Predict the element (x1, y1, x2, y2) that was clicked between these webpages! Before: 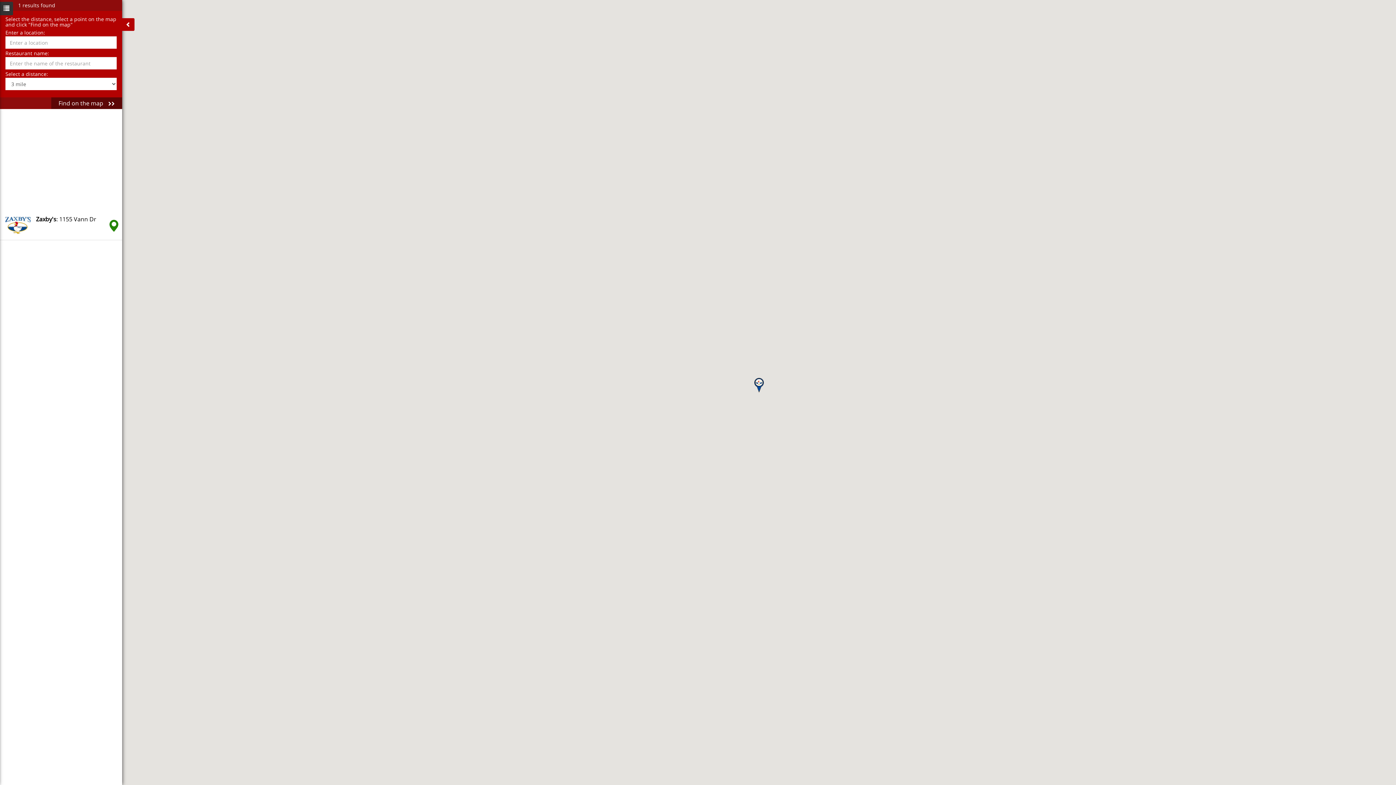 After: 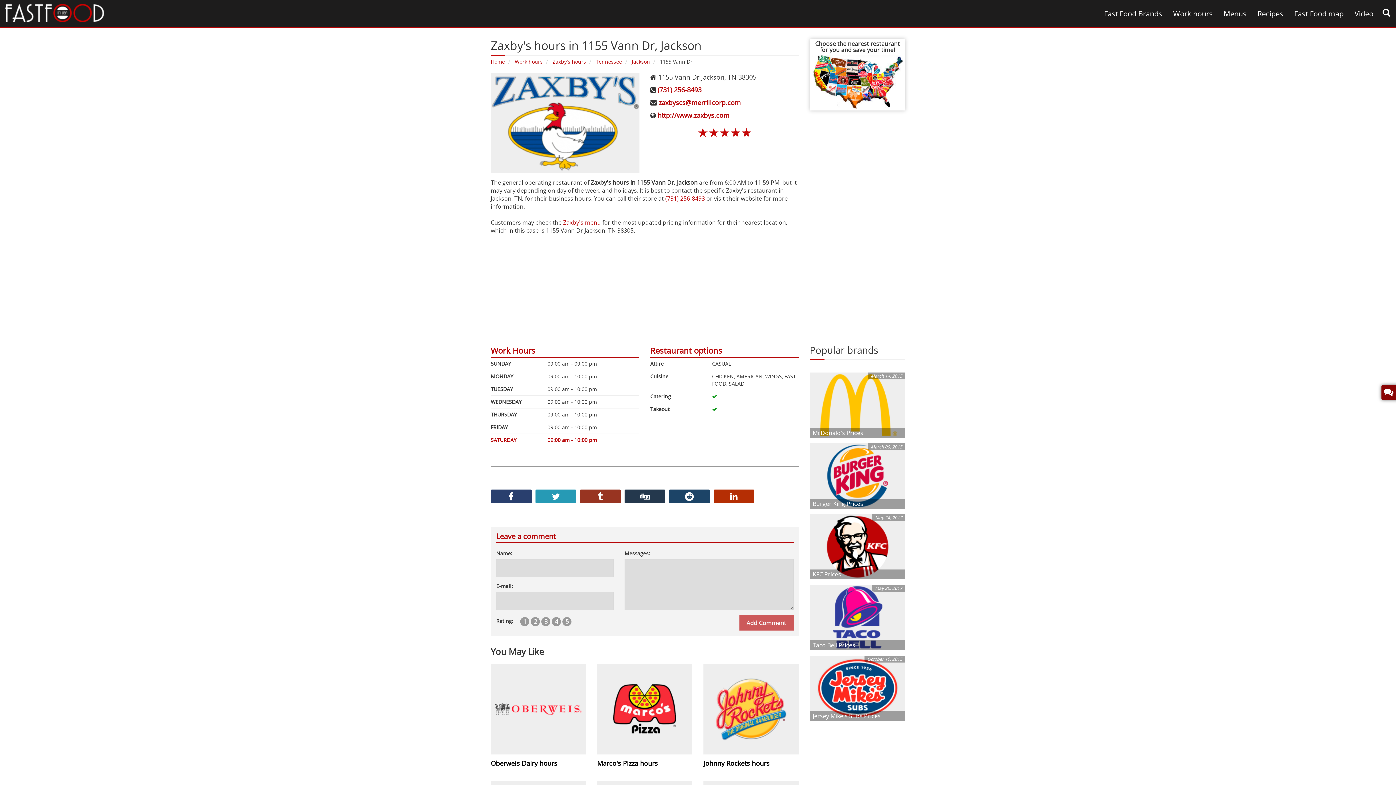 Action: label: Zaxby's: 1155 Vann Dr bbox: (36, 215, 96, 223)